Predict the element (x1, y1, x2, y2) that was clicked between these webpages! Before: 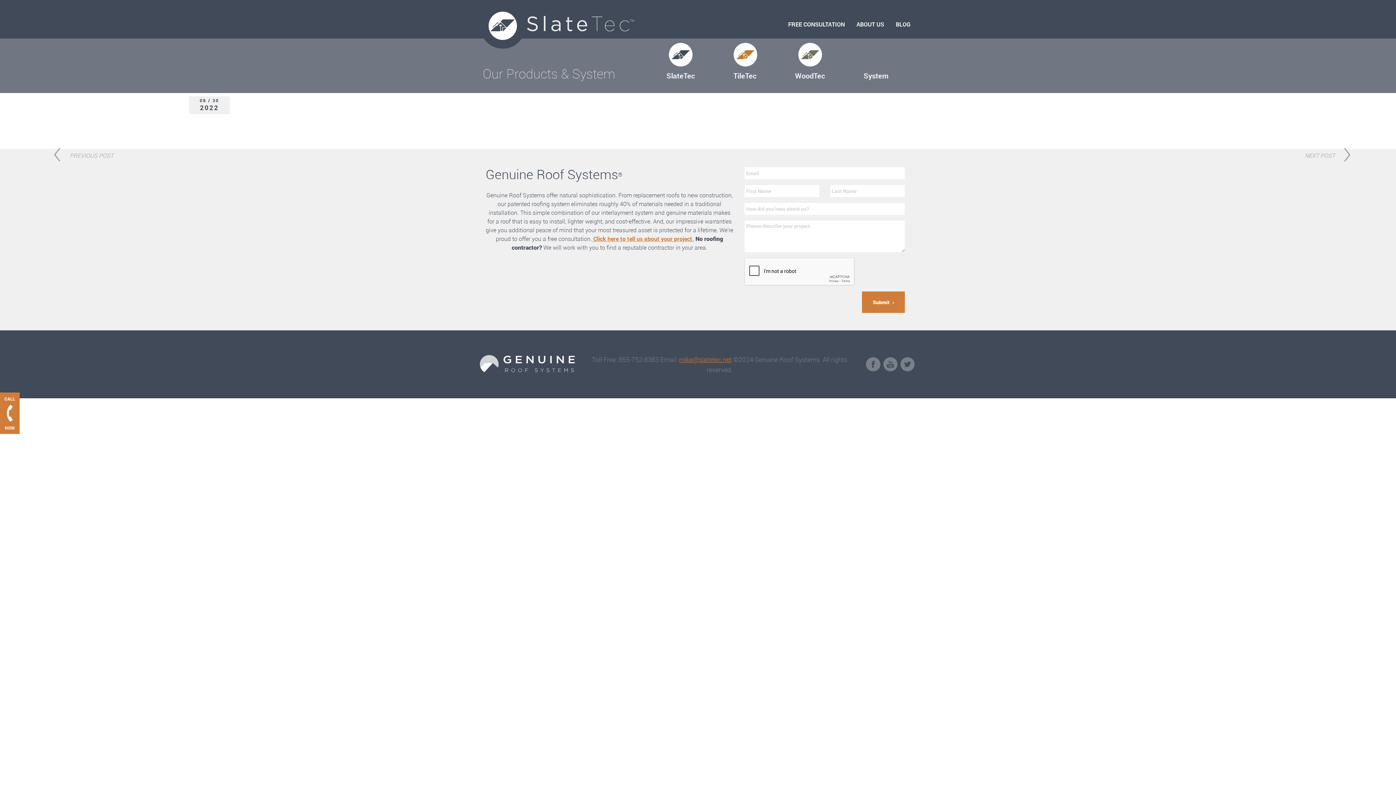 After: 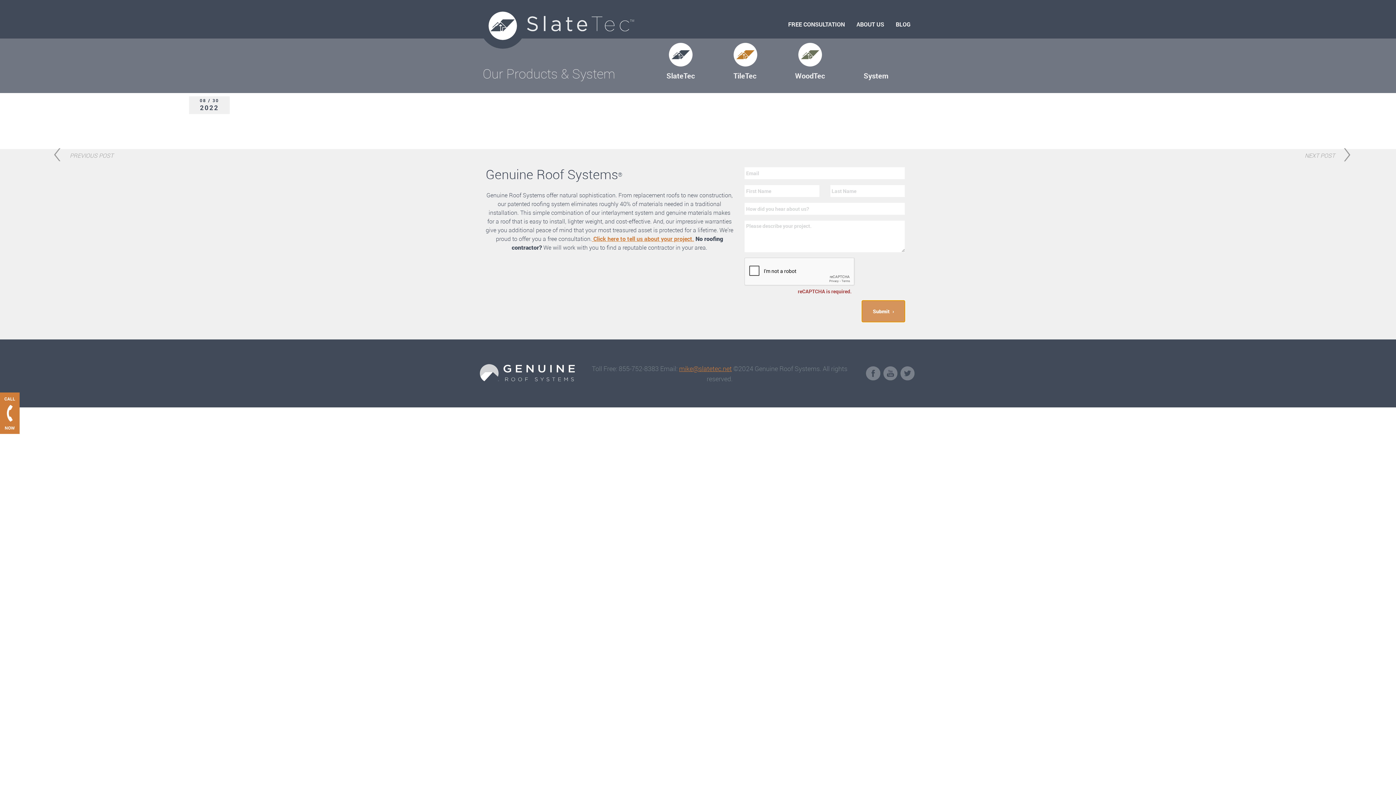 Action: label: Submit bbox: (862, 291, 905, 313)